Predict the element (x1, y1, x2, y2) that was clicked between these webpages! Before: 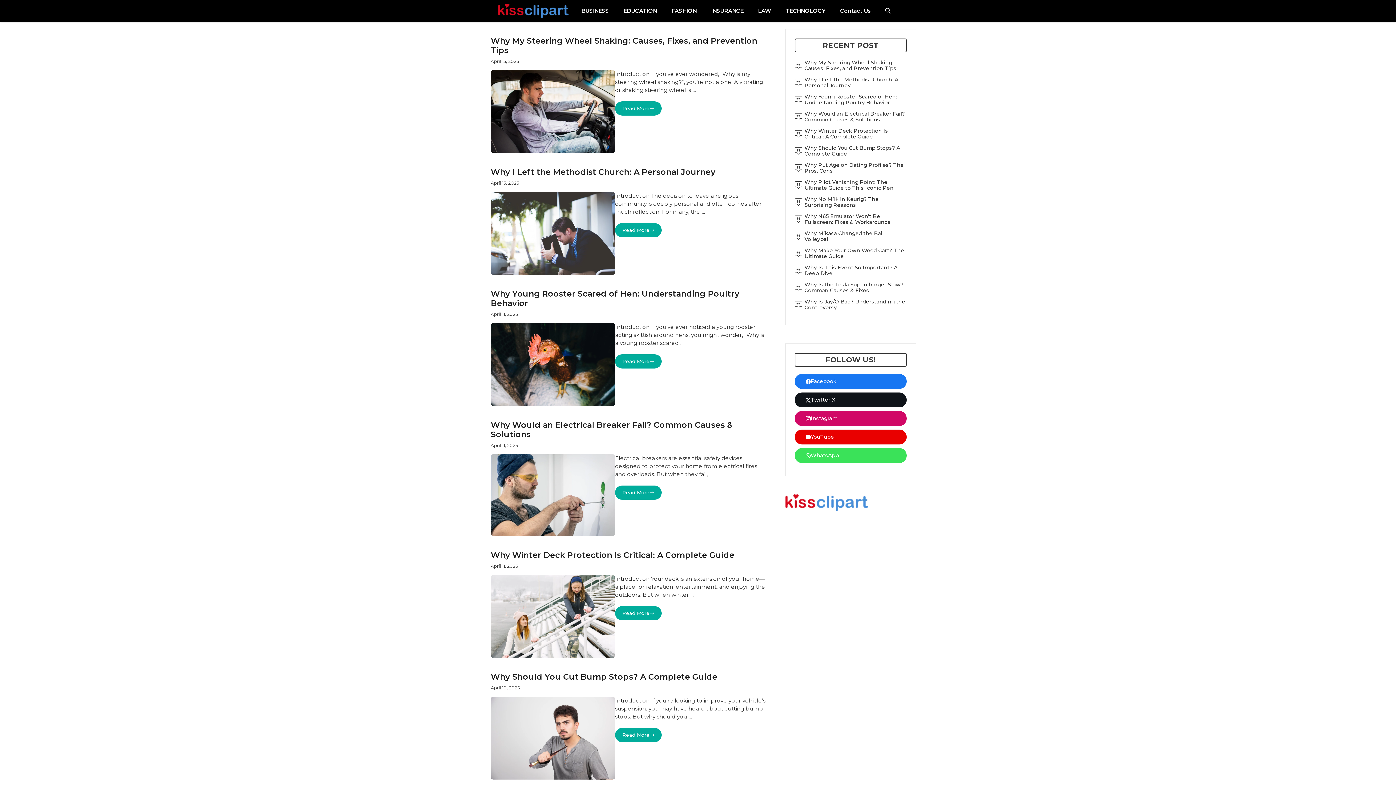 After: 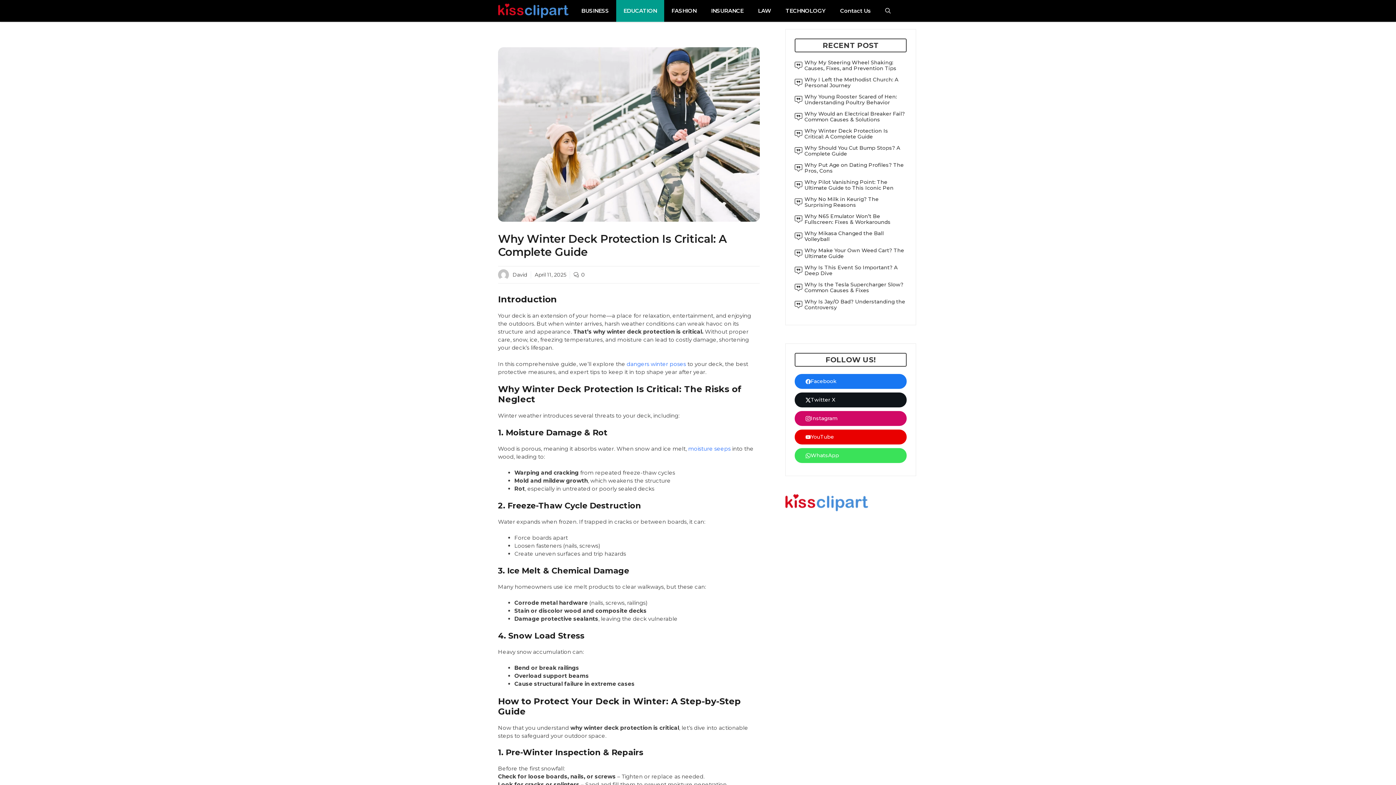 Action: label: Why Winter Deck Protection Is Critical: A Complete Guide bbox: (804, 127, 888, 140)